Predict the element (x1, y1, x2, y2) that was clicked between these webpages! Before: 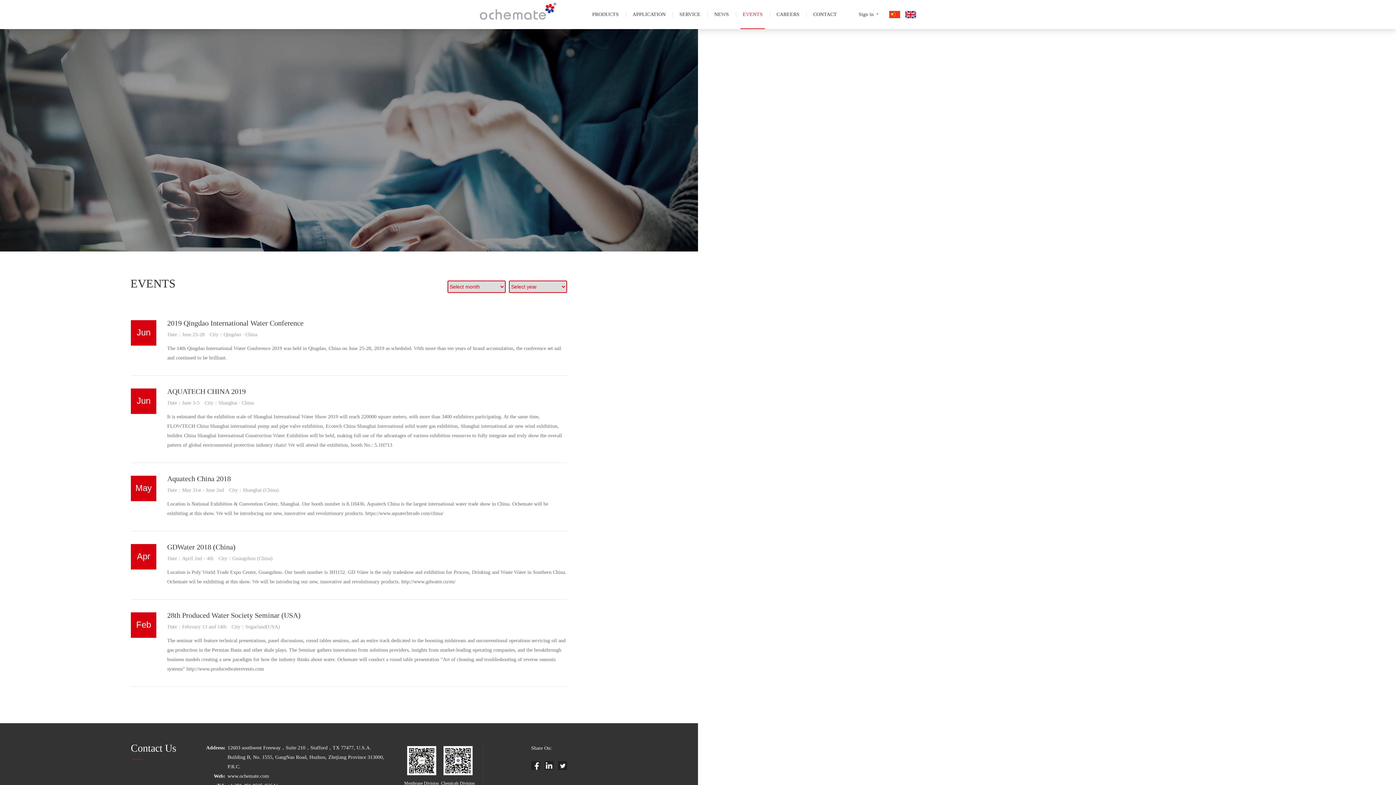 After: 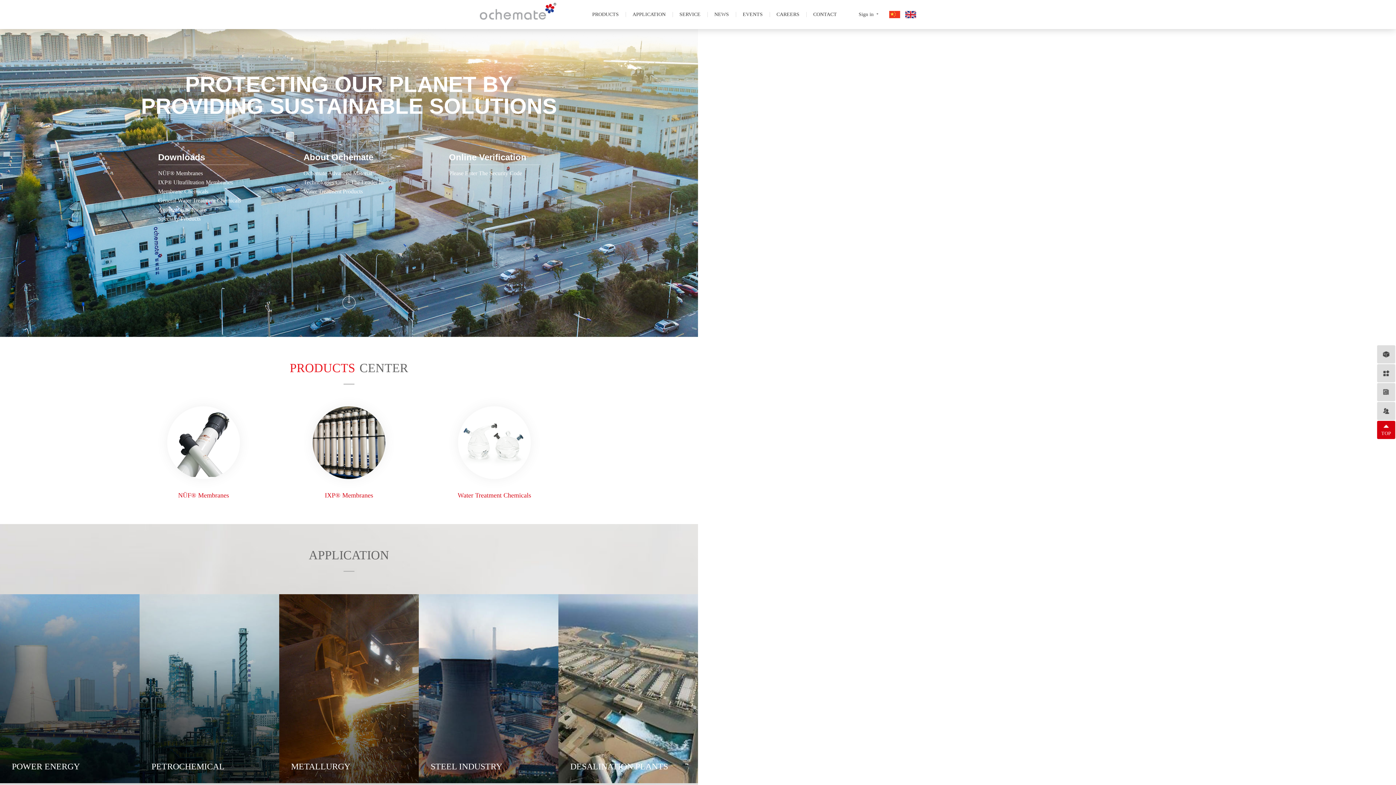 Action: bbox: (480, 2, 556, 26)